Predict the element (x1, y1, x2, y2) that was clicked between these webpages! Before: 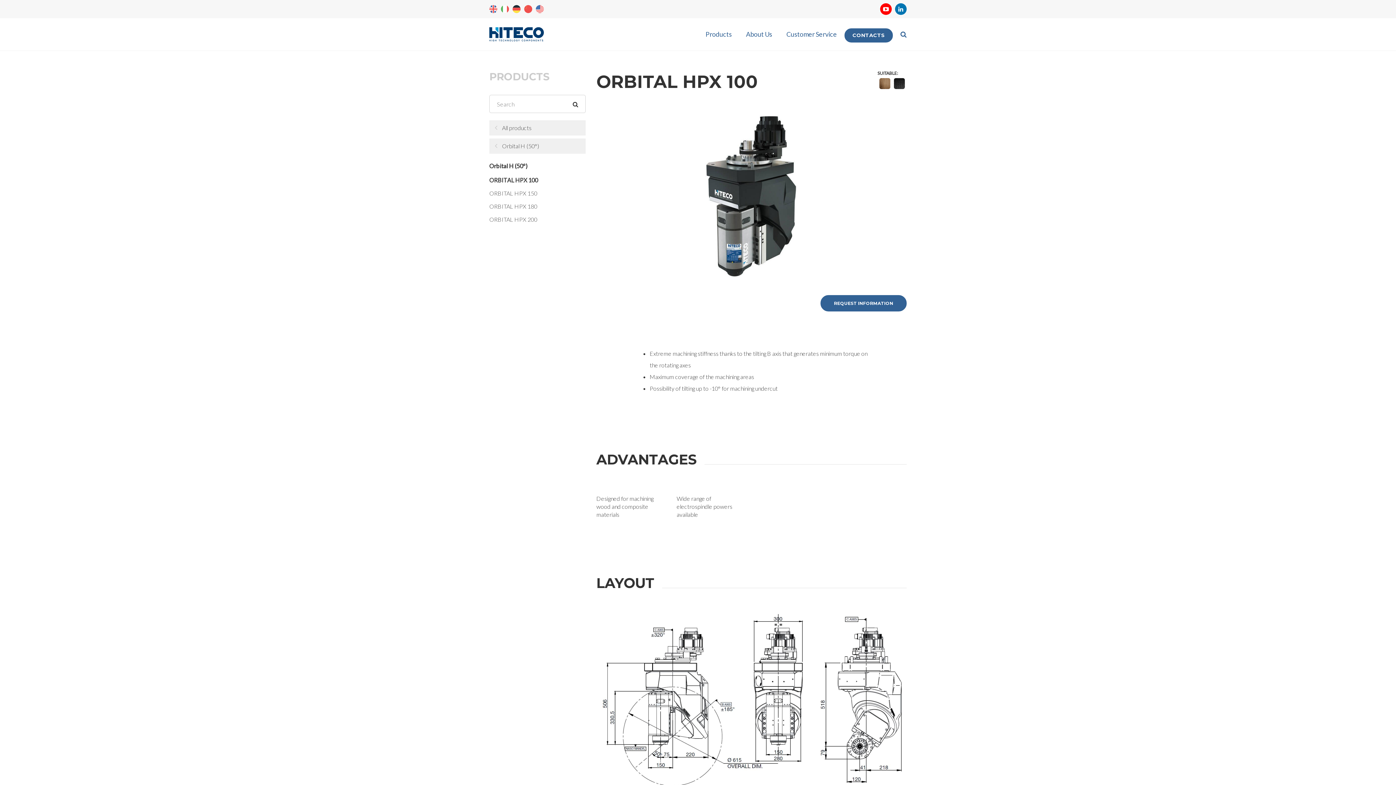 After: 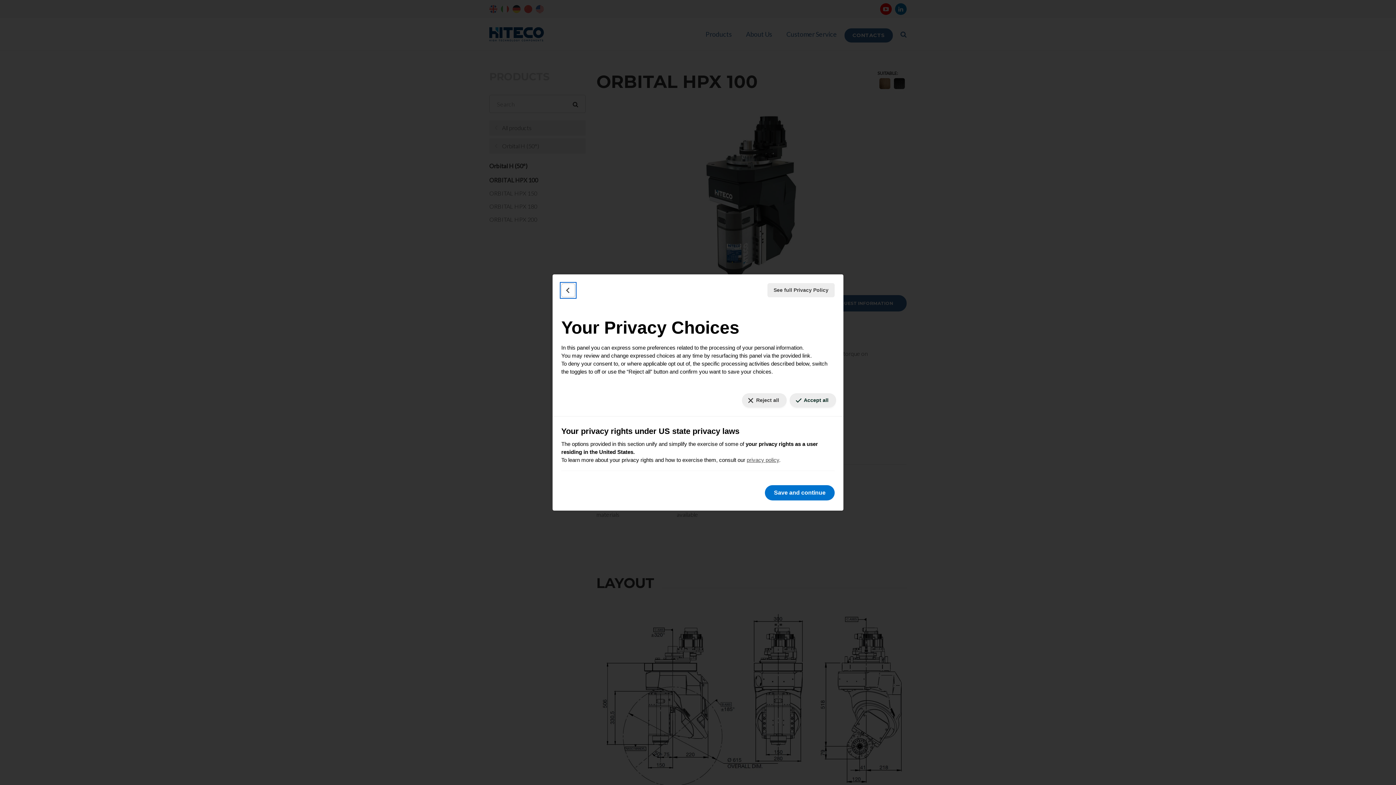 Action: bbox: (1384, 777, 1390, 779) label: Your consent preferences for tracking technologies